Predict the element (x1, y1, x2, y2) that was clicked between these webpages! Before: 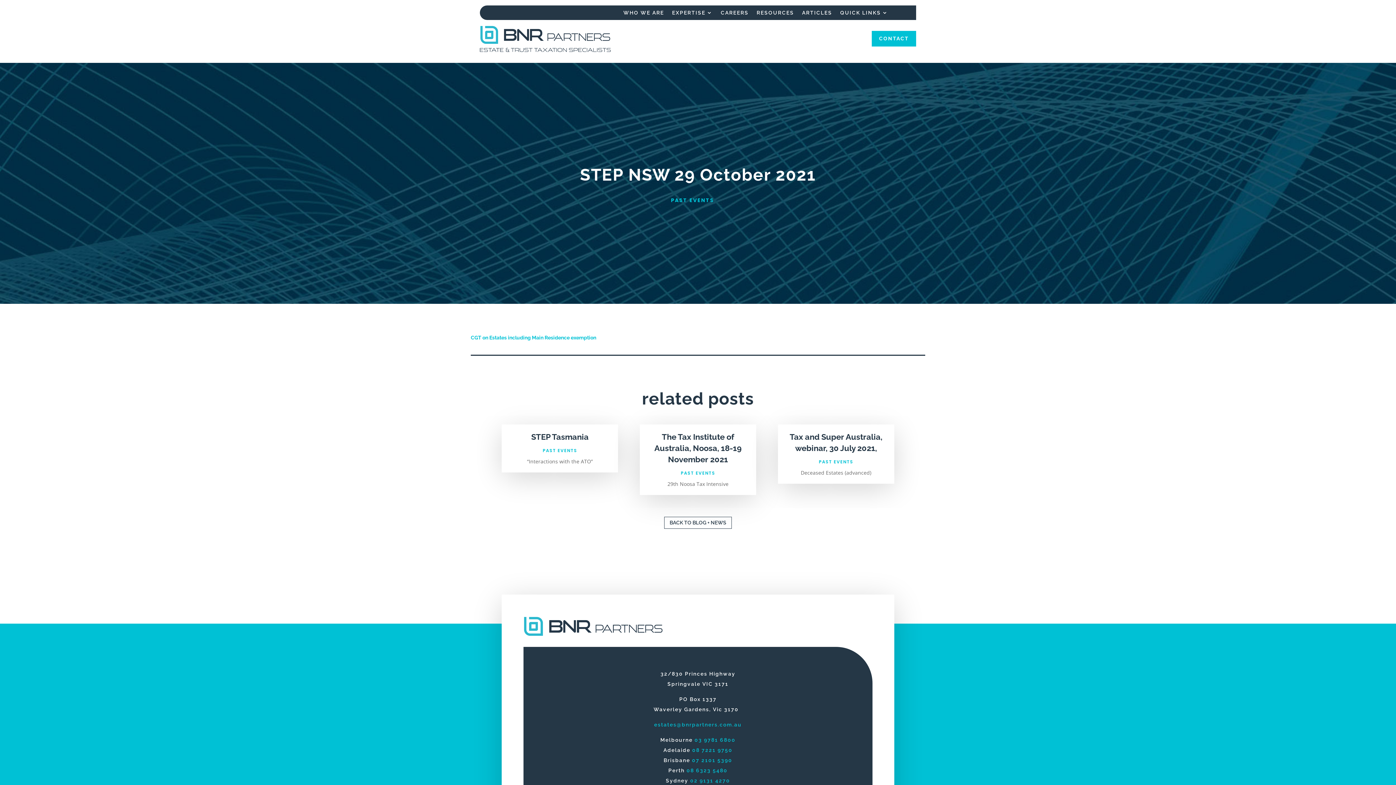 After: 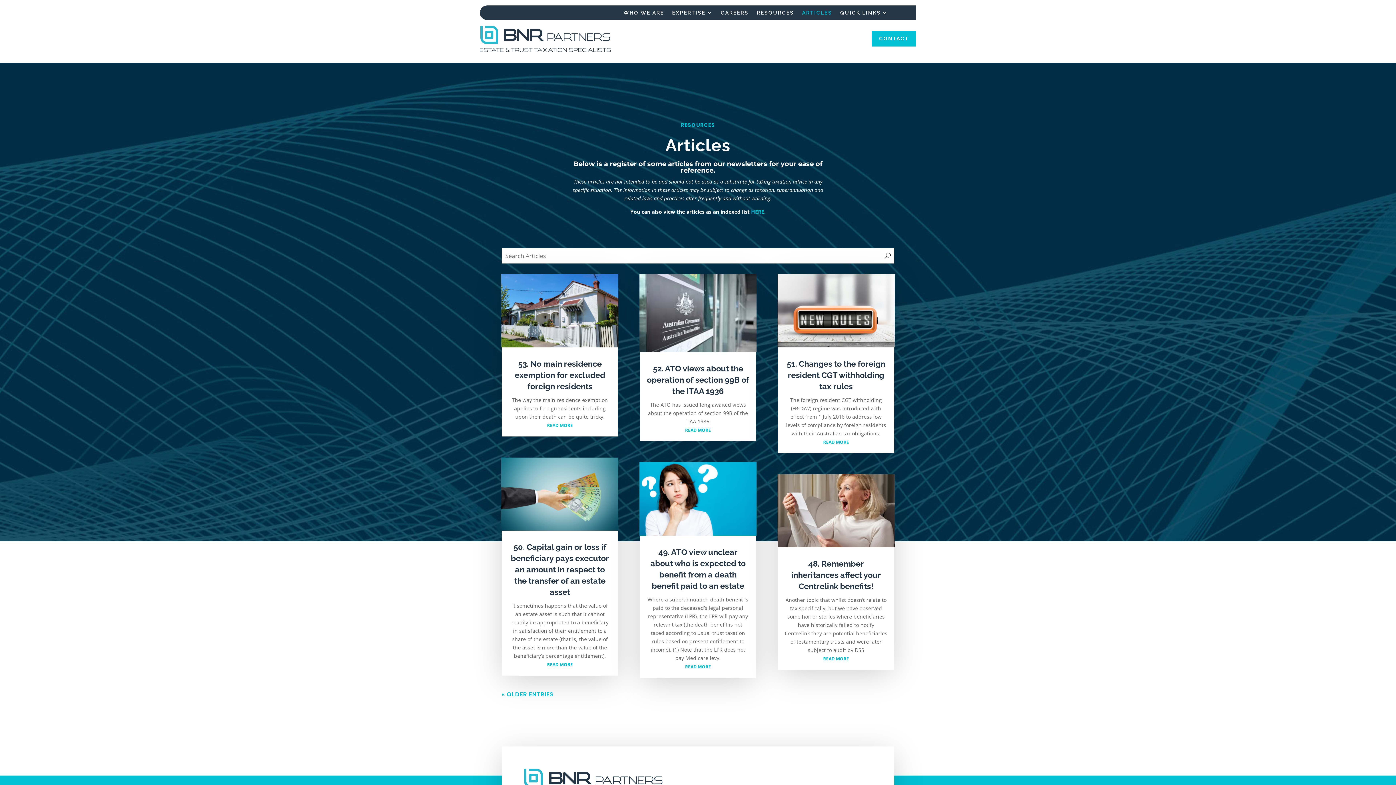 Action: bbox: (802, 10, 832, 18) label: ARTICLES